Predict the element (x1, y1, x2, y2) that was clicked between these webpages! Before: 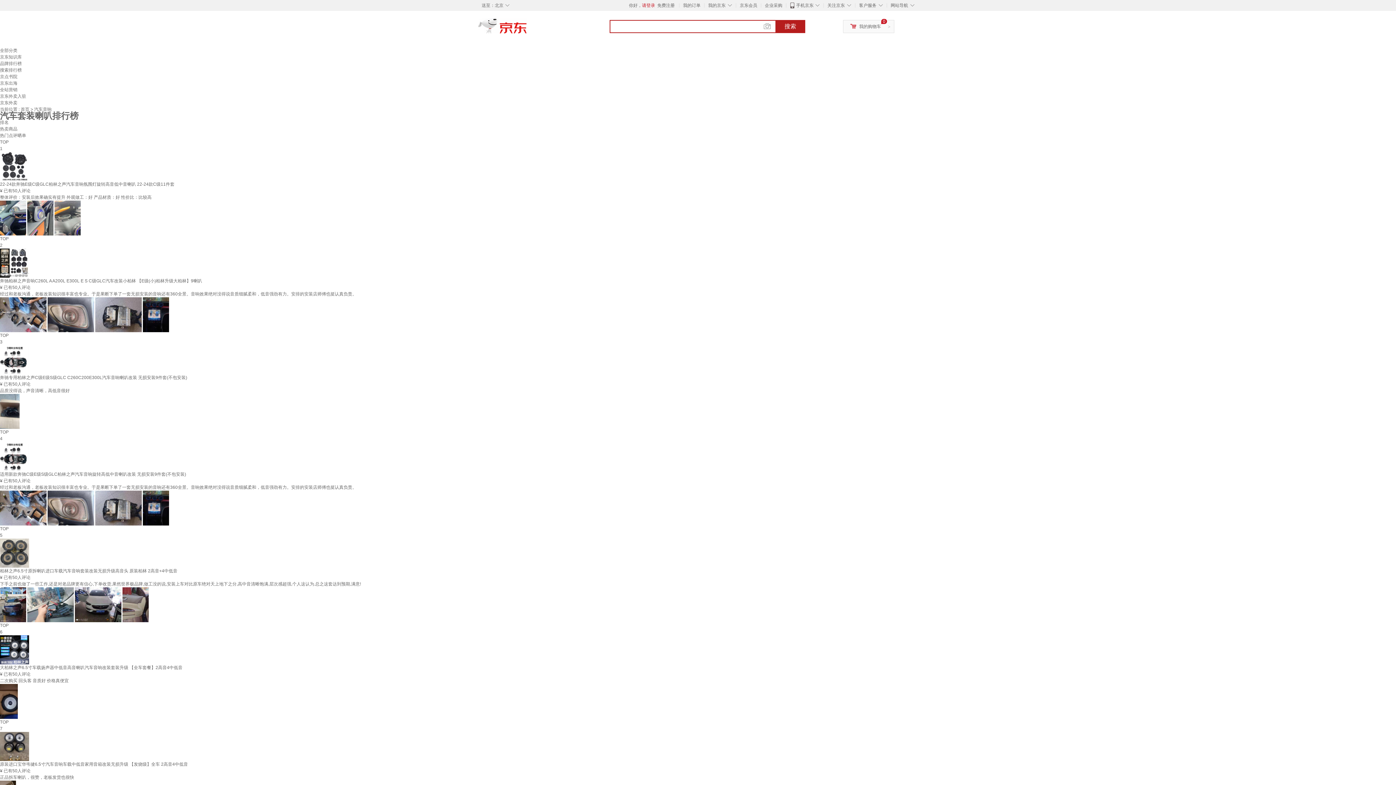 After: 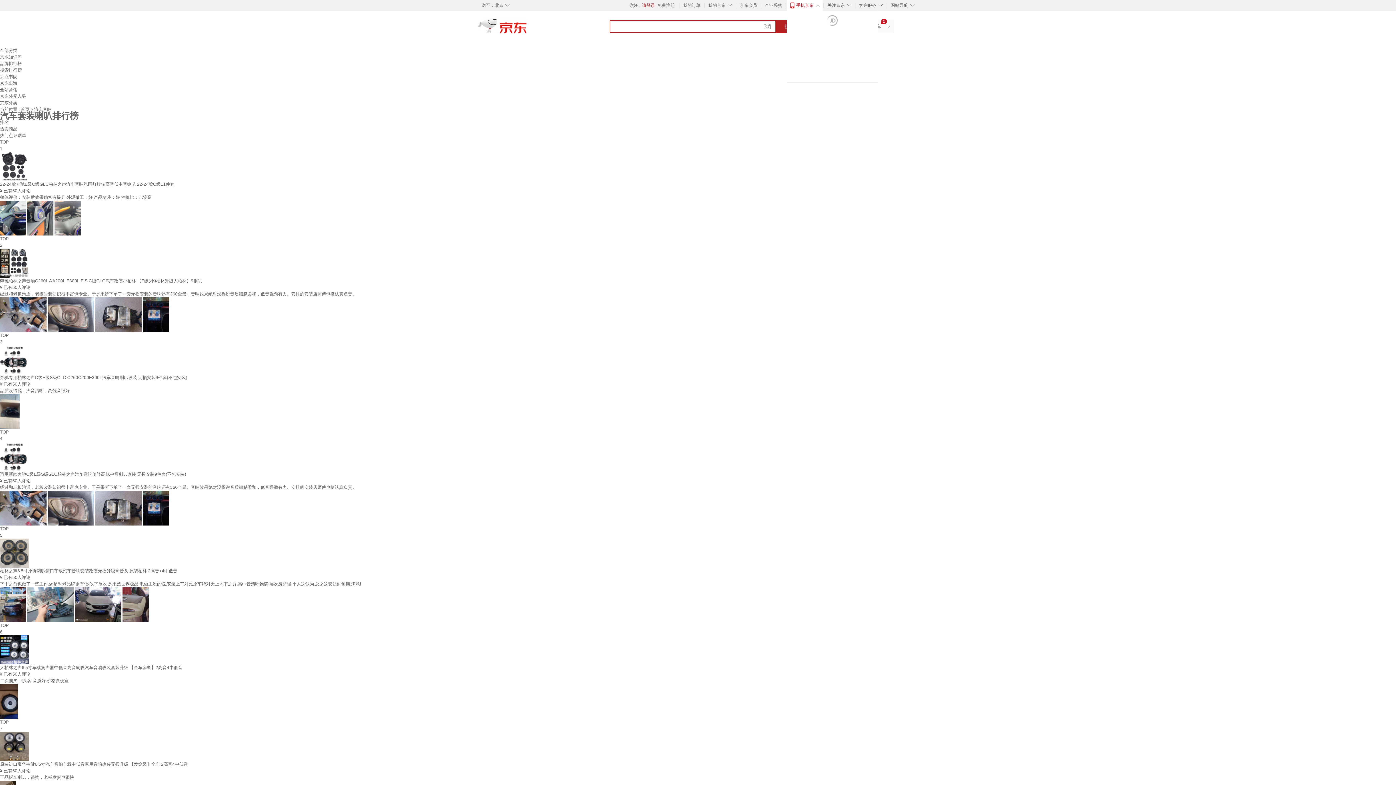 Action: label: 手机京东 bbox: (796, 2, 813, 8)